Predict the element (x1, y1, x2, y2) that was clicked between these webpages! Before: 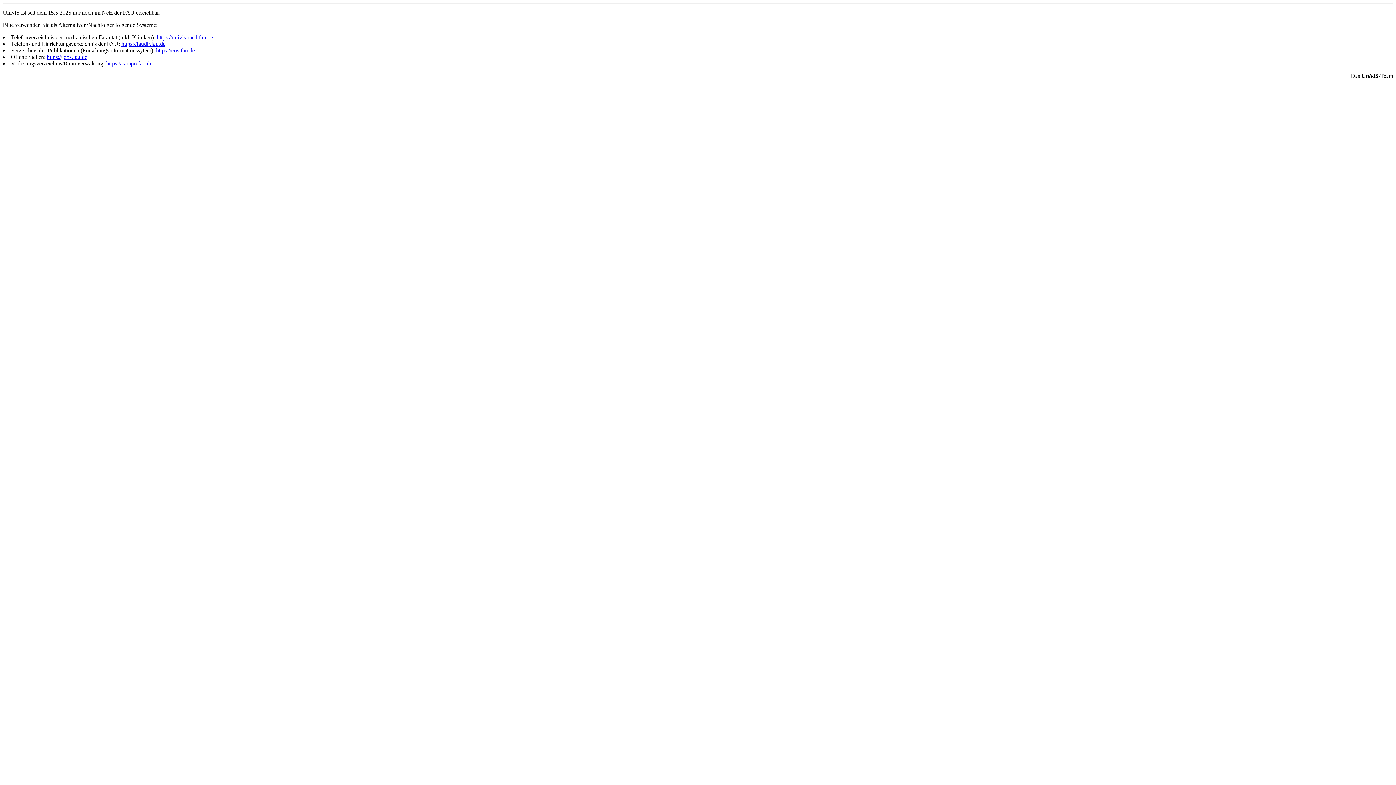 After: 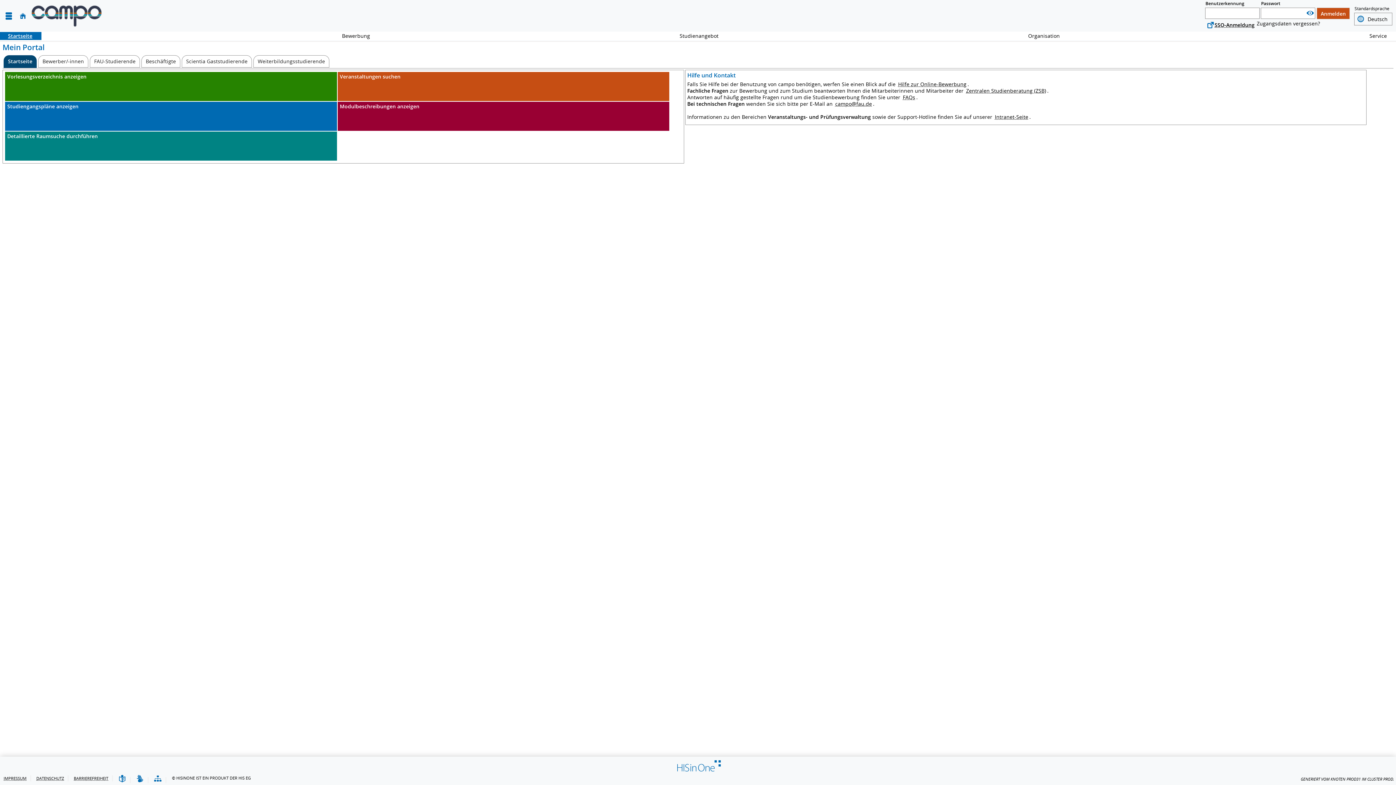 Action: label: https://campo.fau.de bbox: (106, 60, 152, 66)